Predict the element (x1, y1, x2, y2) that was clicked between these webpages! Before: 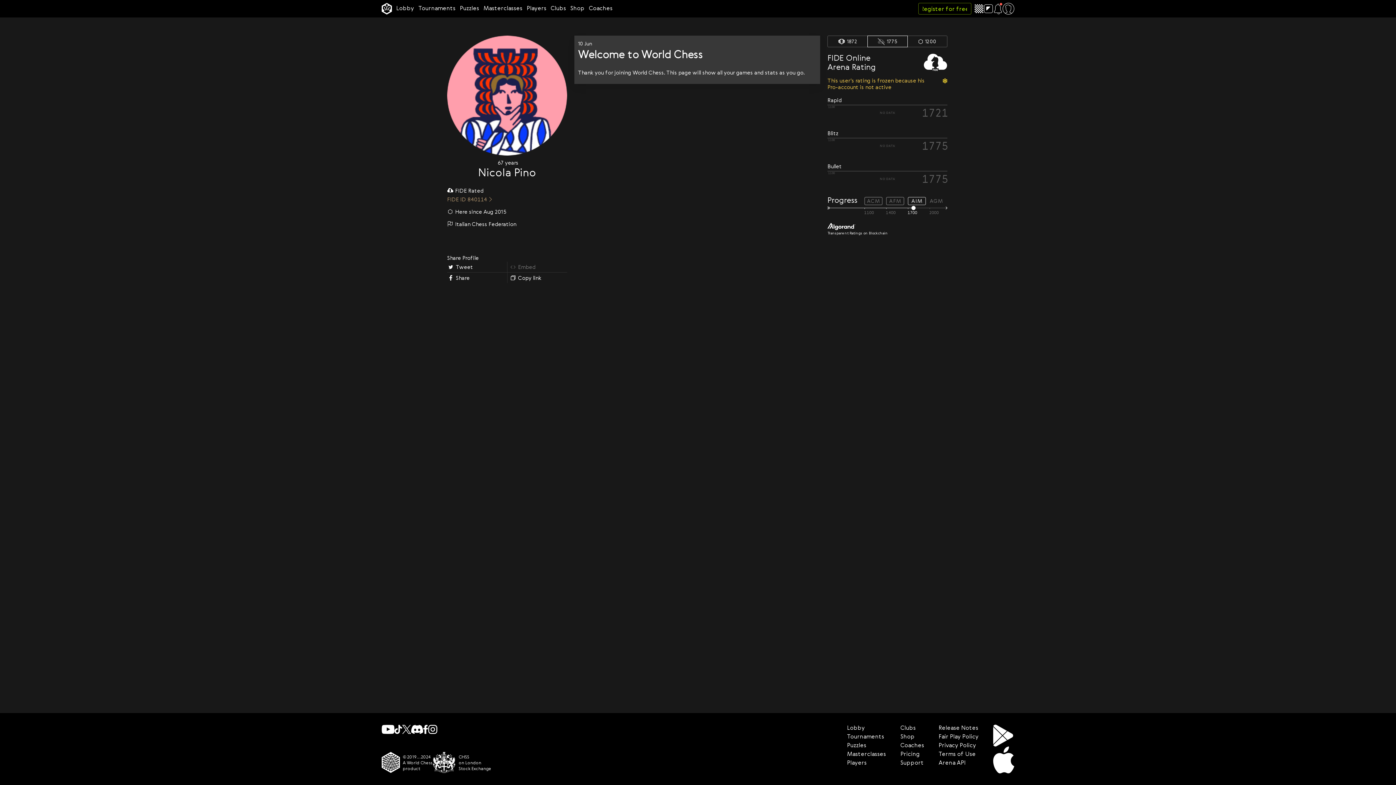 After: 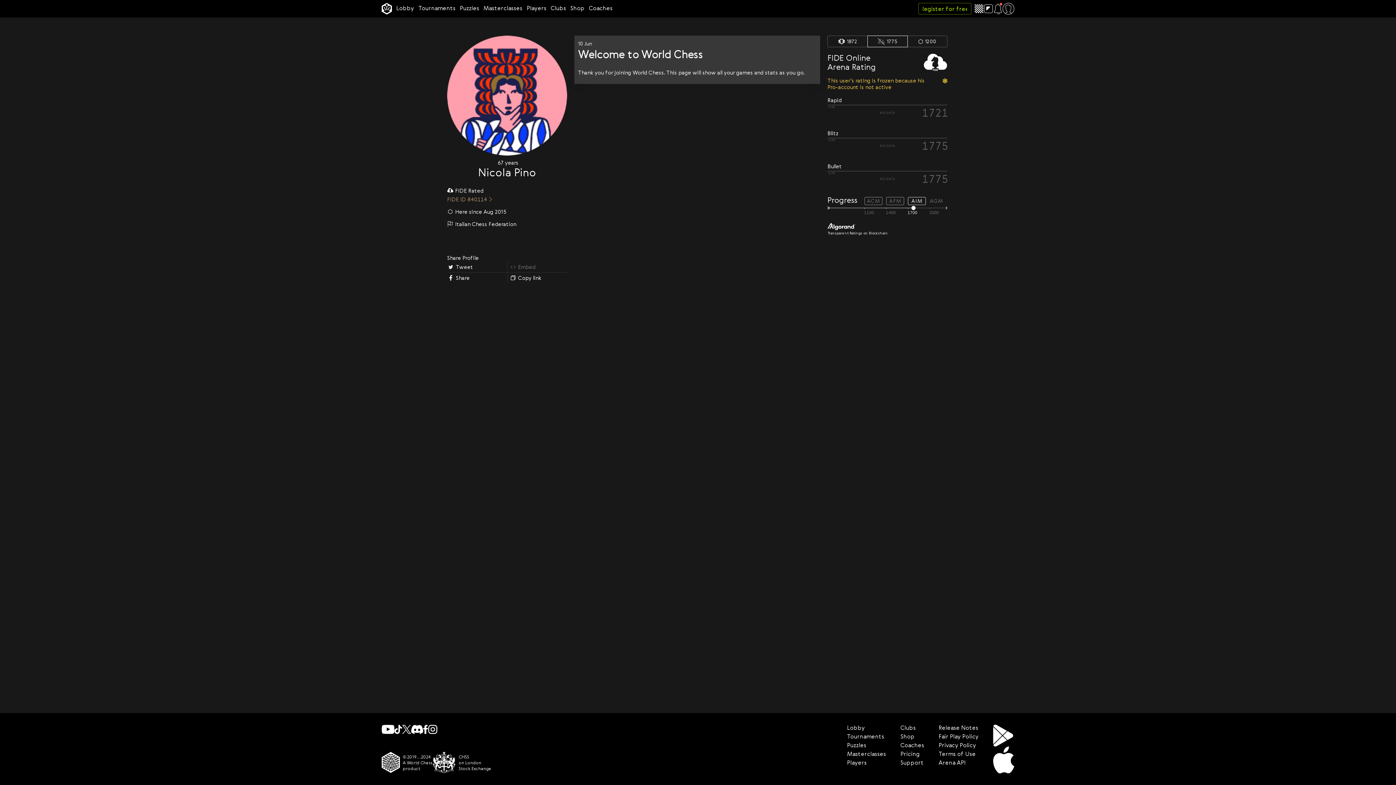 Action: bbox: (394, 725, 402, 734)